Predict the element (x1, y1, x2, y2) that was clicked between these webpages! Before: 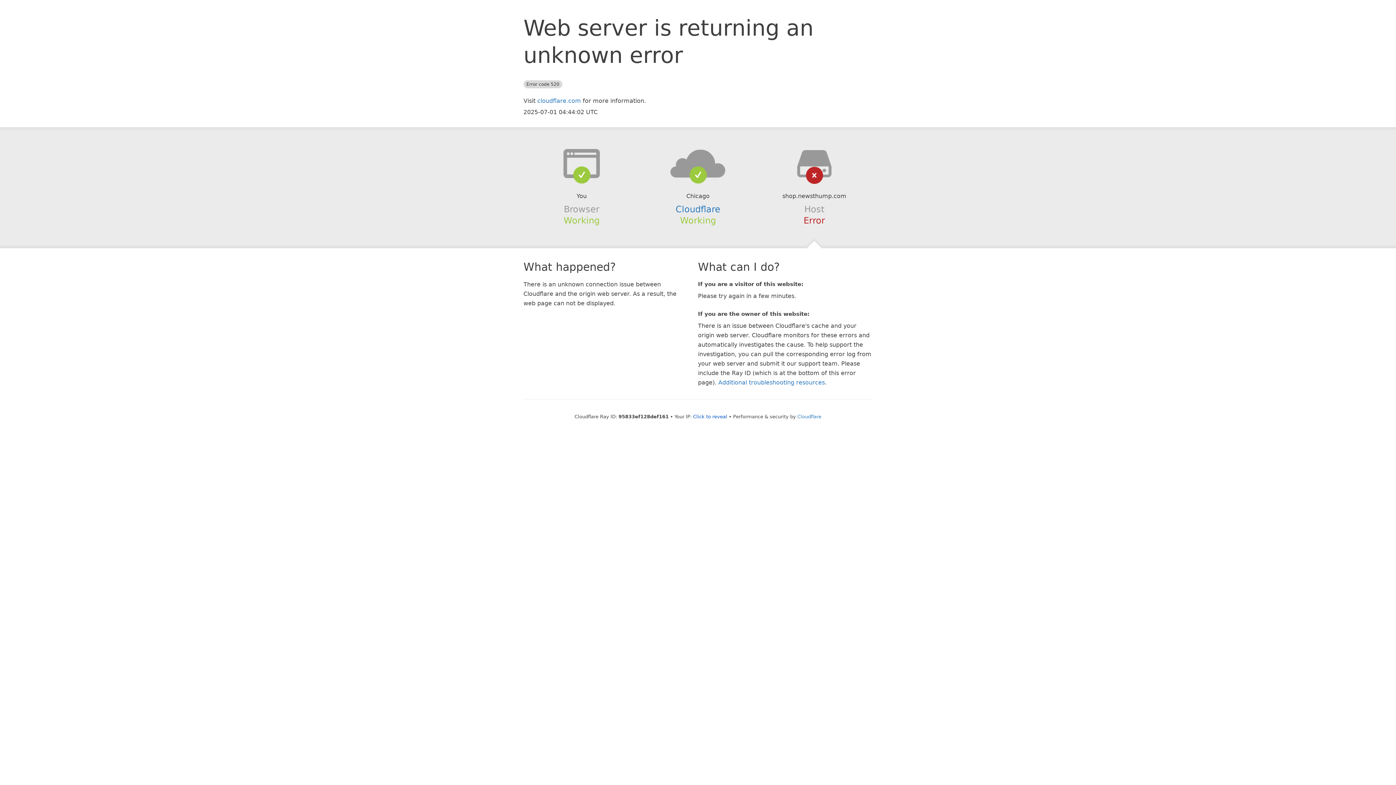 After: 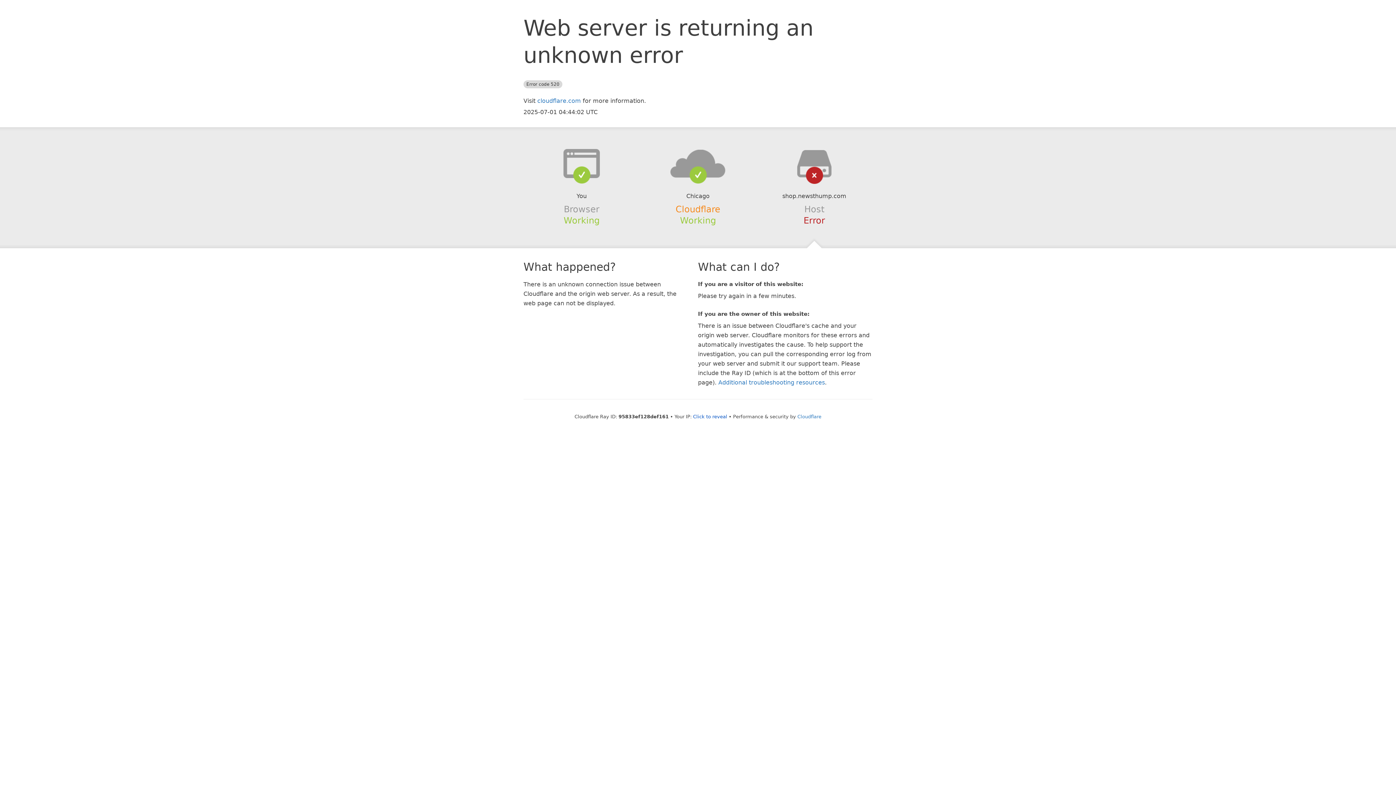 Action: label: Cloudflare bbox: (675, 204, 720, 214)